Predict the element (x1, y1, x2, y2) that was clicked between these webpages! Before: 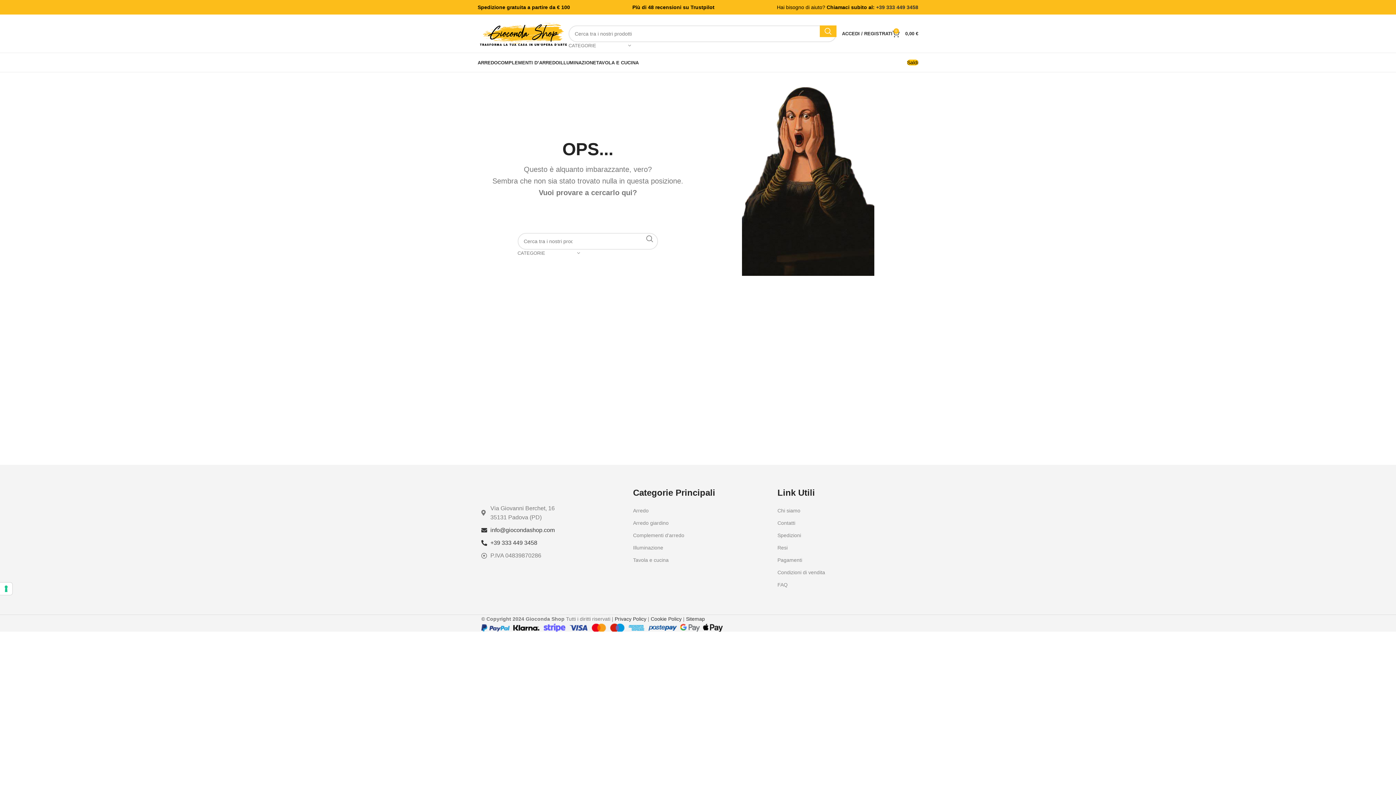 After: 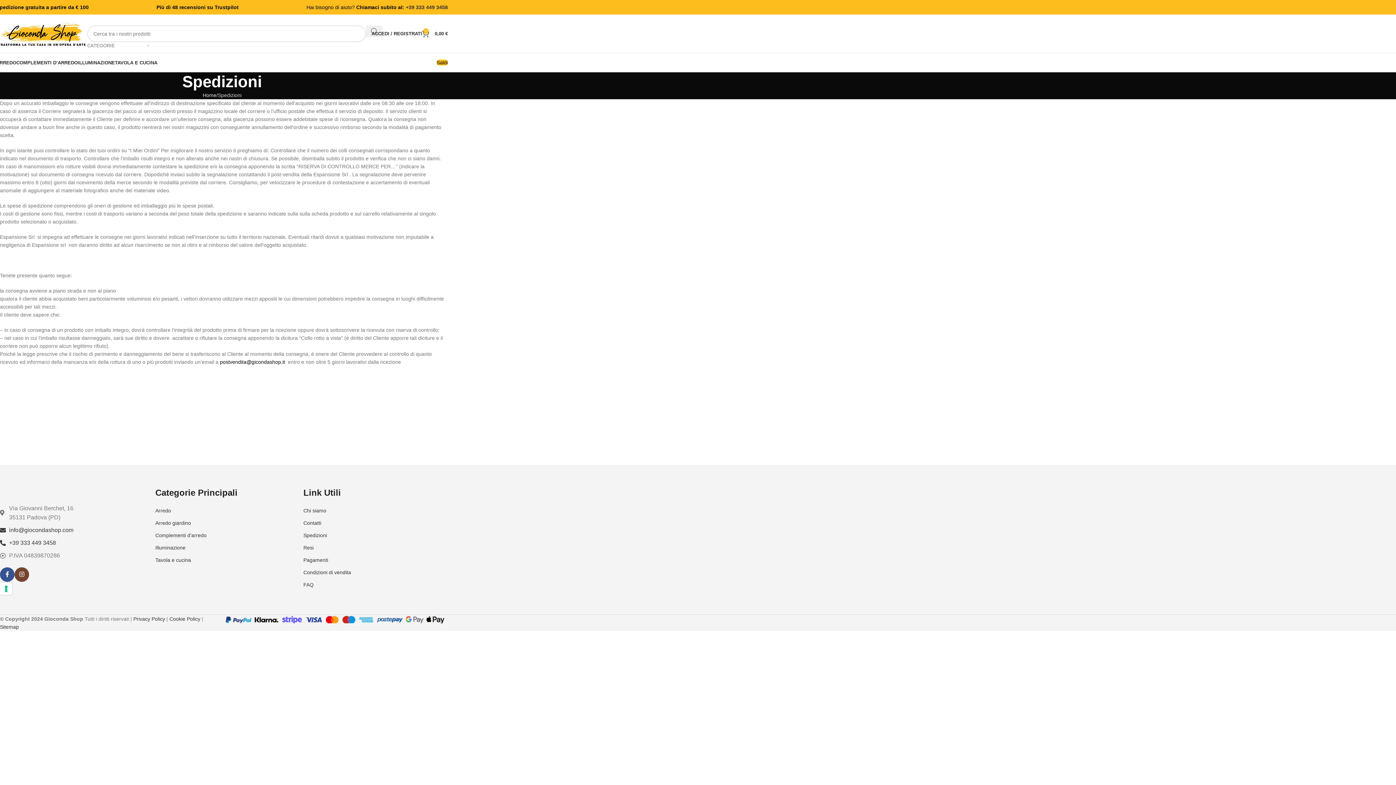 Action: bbox: (777, 529, 914, 541) label: Spedizioni